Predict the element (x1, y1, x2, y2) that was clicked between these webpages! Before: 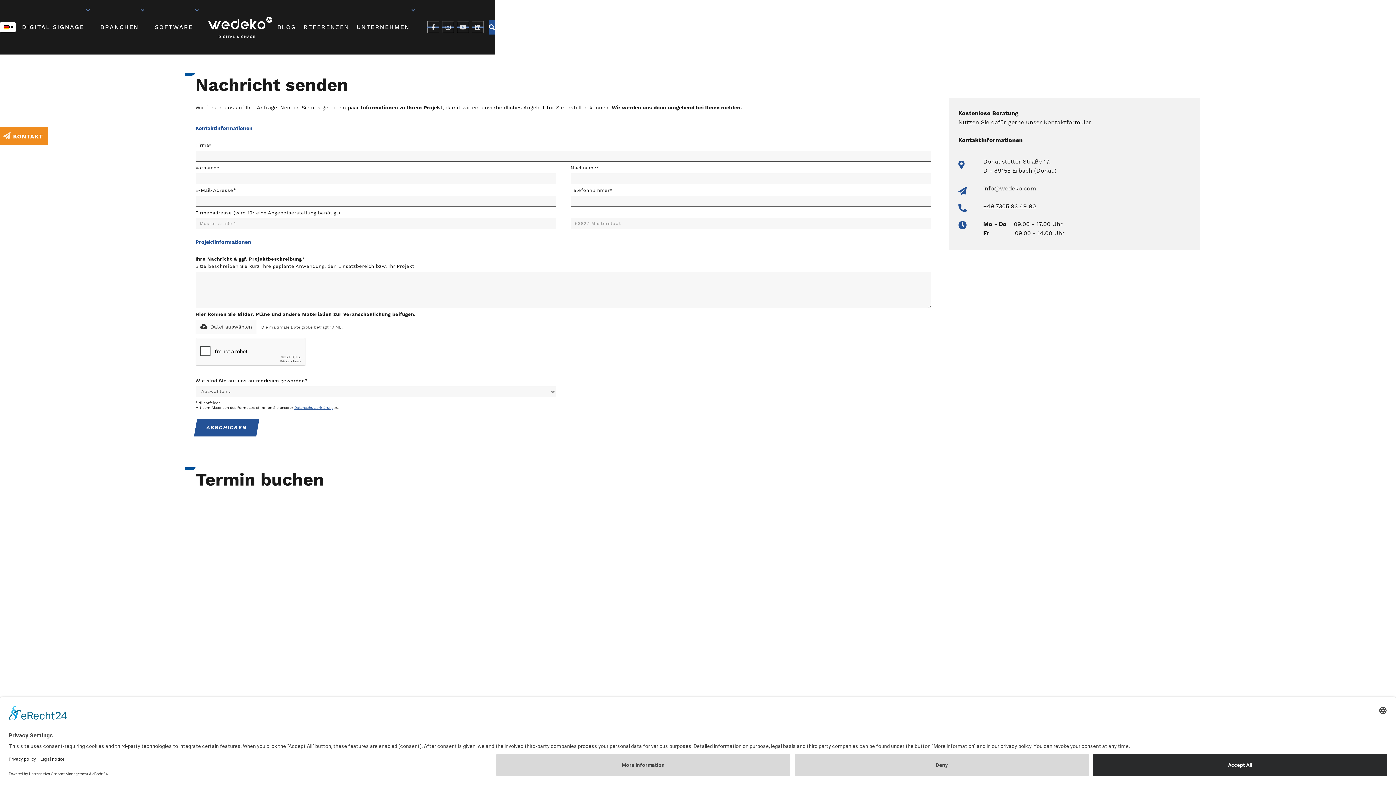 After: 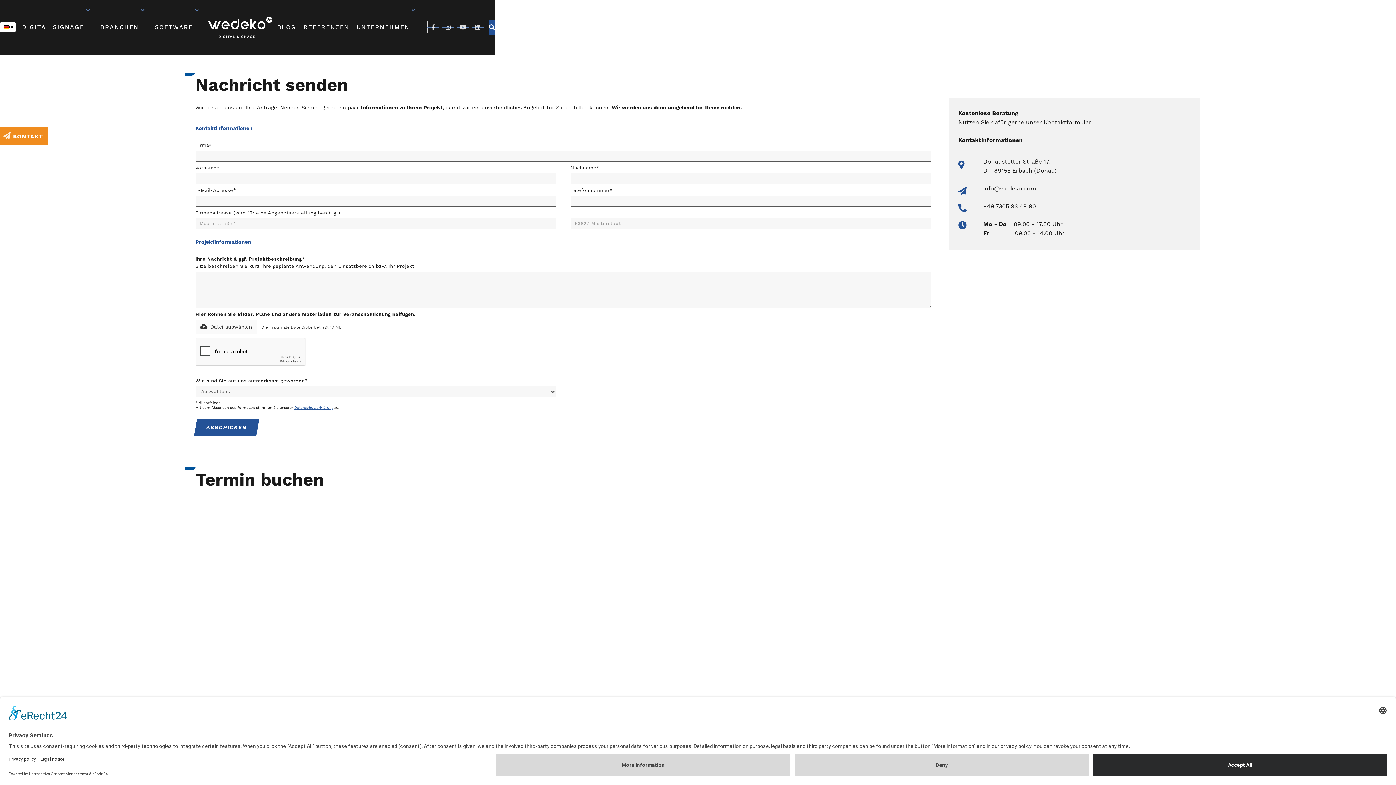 Action: label: Falls die Terminbuchung nicht angezeigt wird, müssen Sie hier unserer Cookie-Verwendung zustimmen. Einfach hier klicken. bbox: (195, 501, 548, 508)